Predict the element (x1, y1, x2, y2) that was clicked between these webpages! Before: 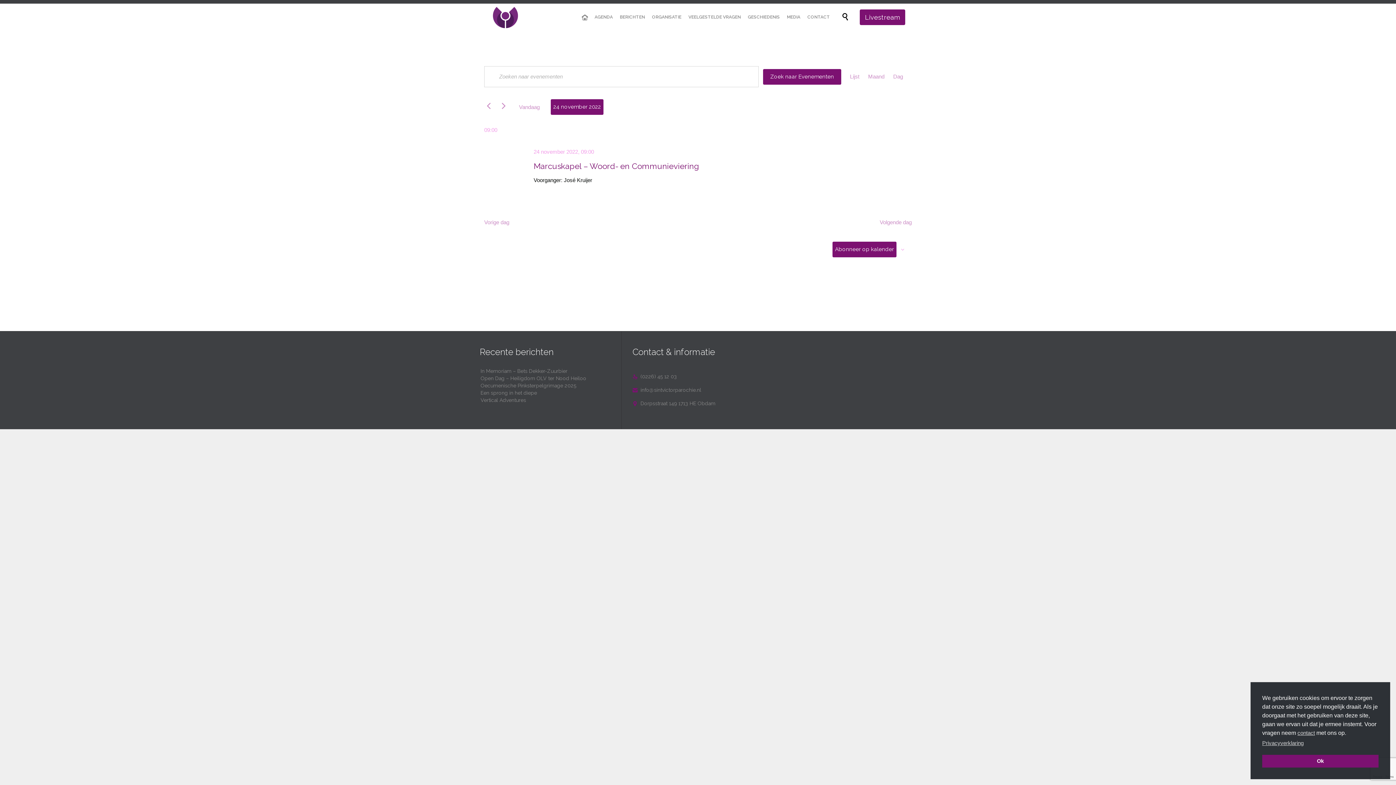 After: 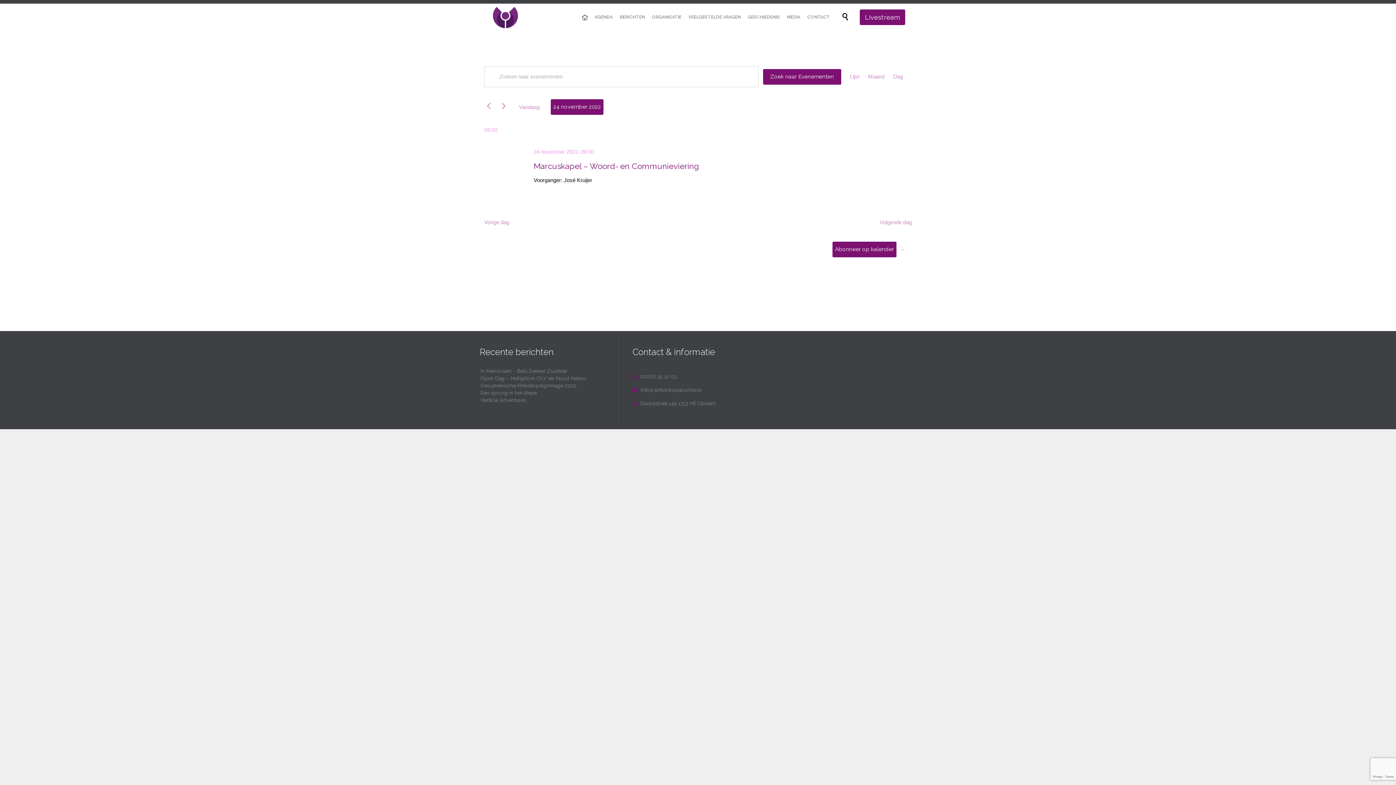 Action: label: Ok cookie bbox: (1262, 755, 1378, 768)